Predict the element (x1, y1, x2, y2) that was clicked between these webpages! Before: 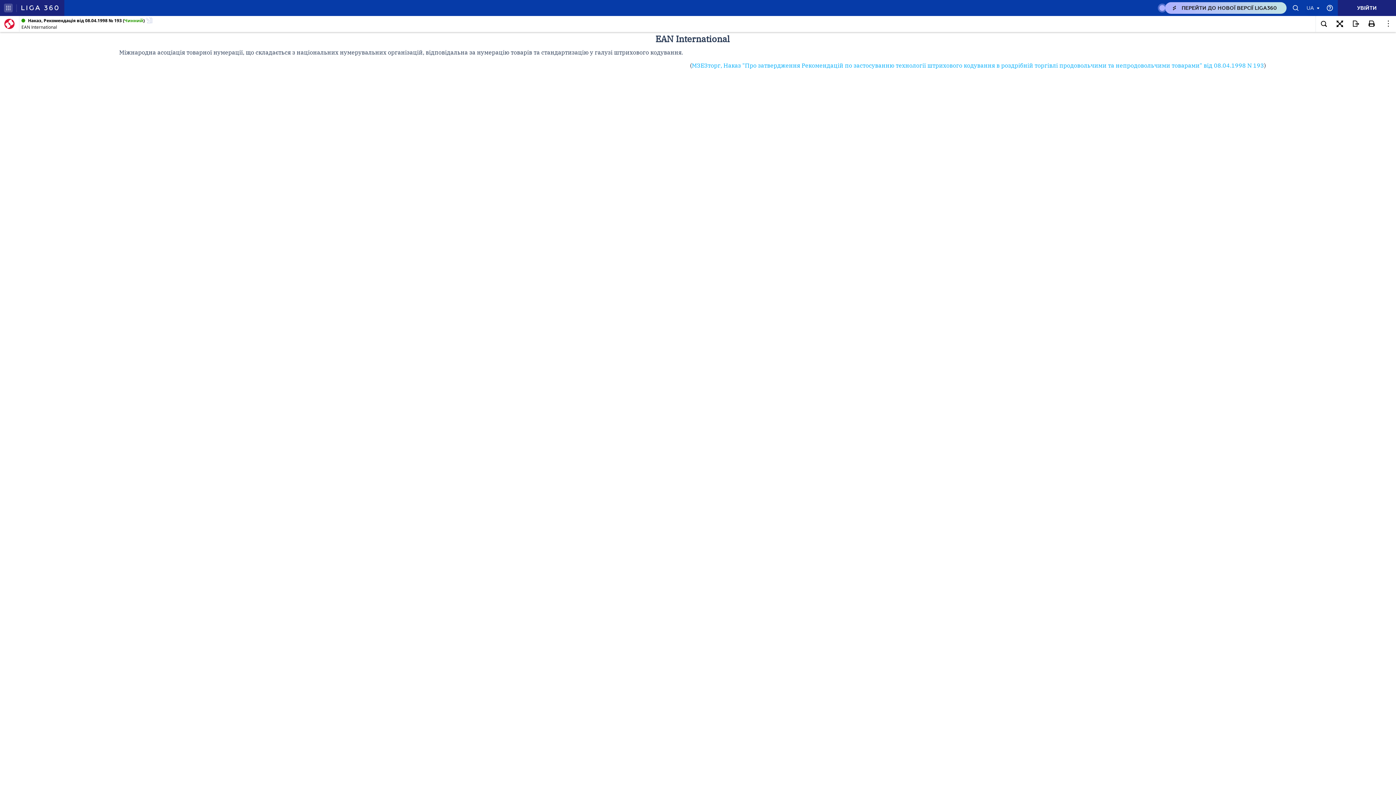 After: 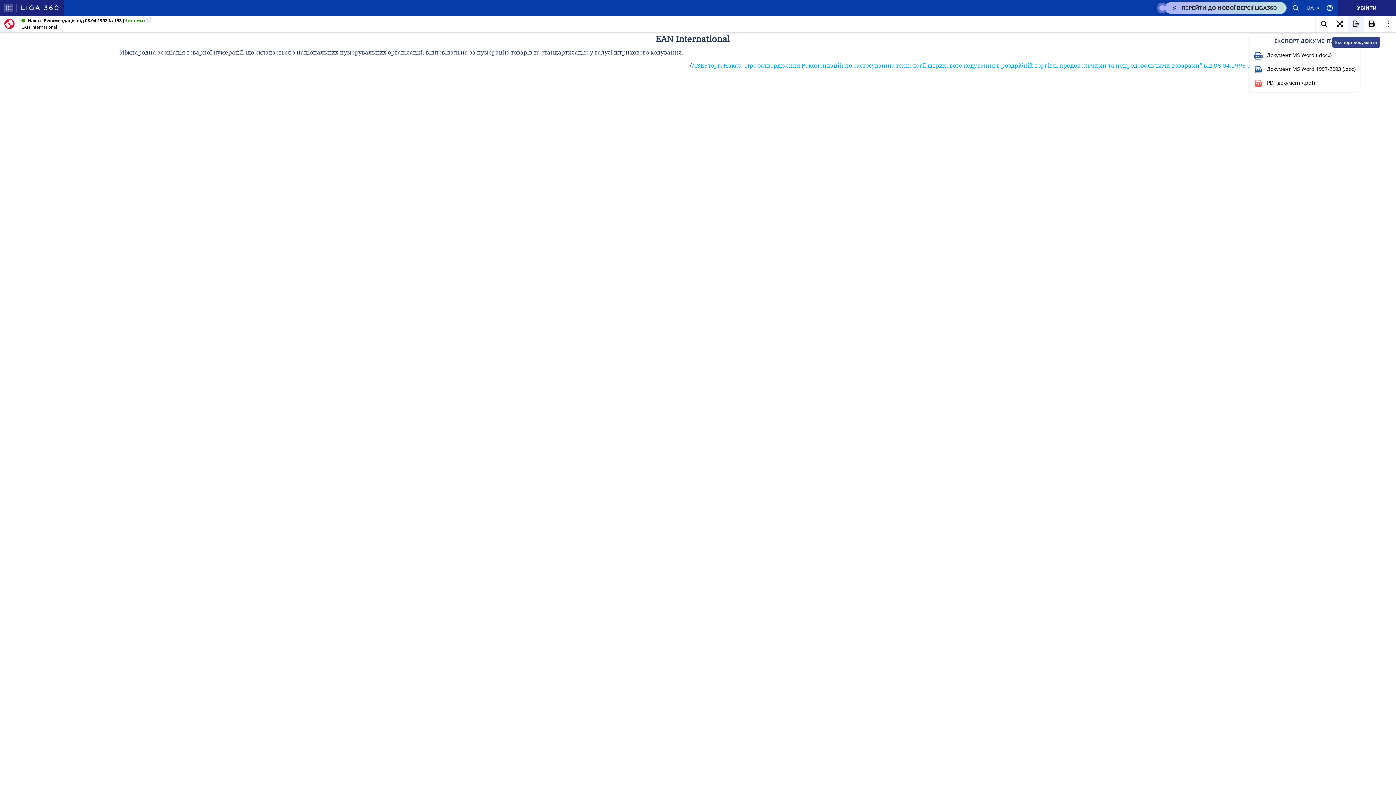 Action: bbox: (1348, 16, 1364, 32)